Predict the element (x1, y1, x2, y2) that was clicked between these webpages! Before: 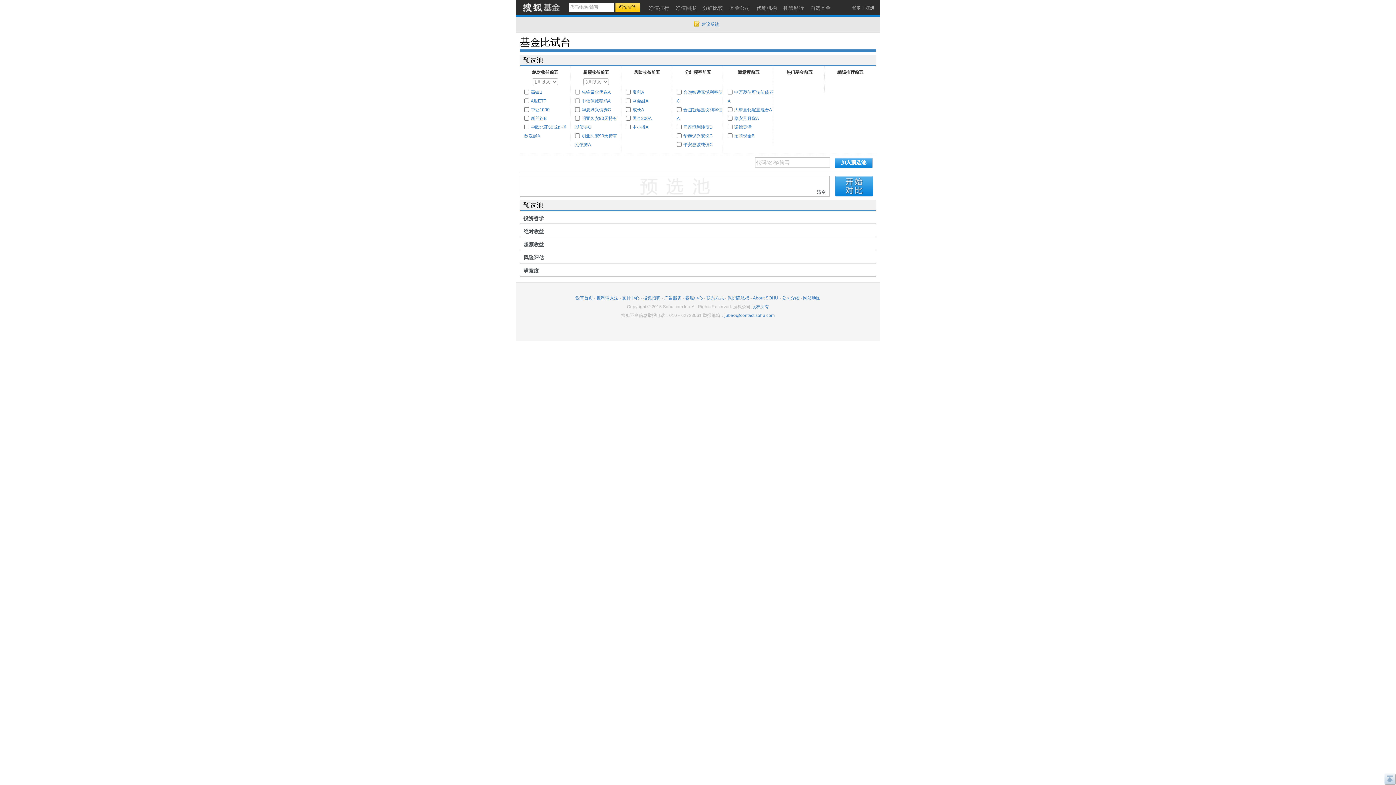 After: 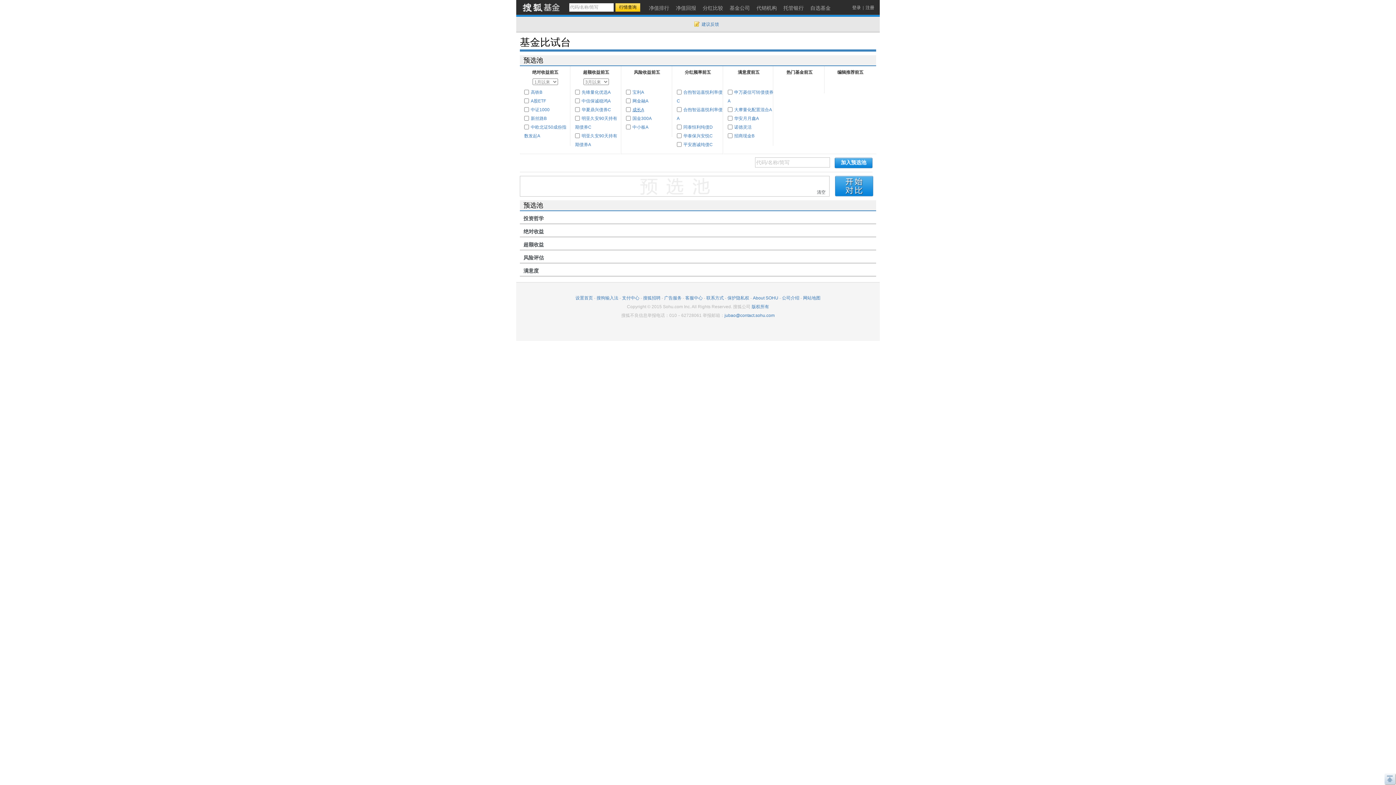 Action: bbox: (632, 107, 644, 112) label: 成长A